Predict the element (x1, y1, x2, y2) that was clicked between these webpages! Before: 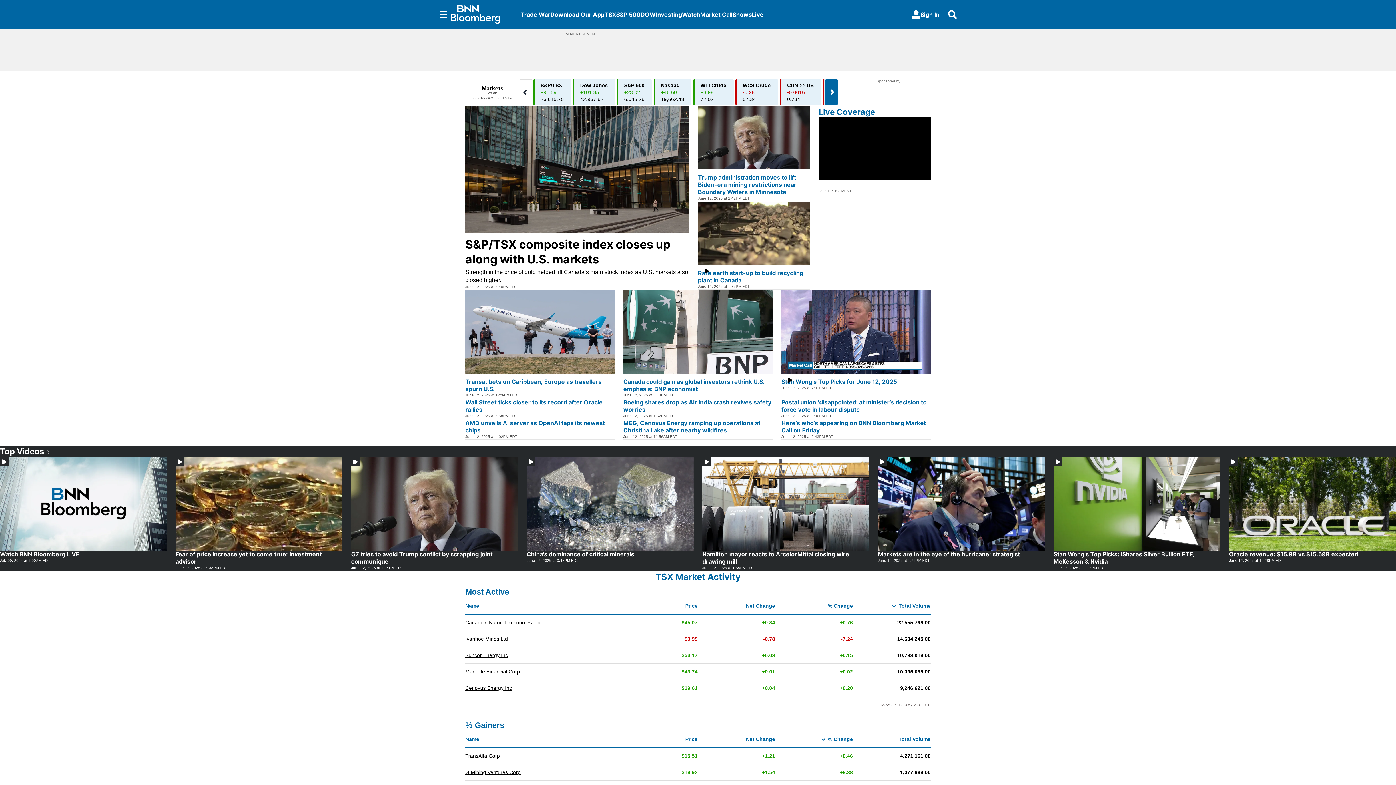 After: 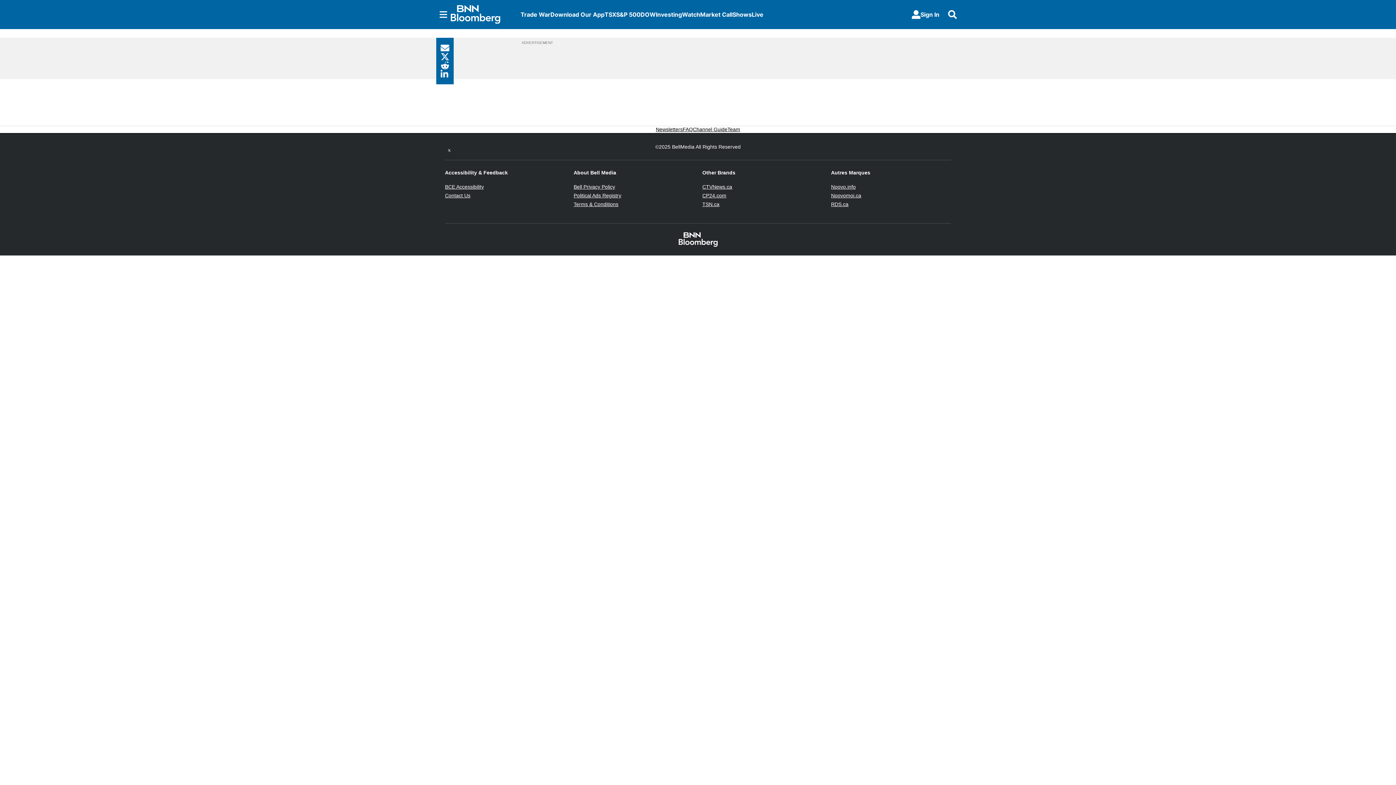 Action: bbox: (175, 457, 342, 551)